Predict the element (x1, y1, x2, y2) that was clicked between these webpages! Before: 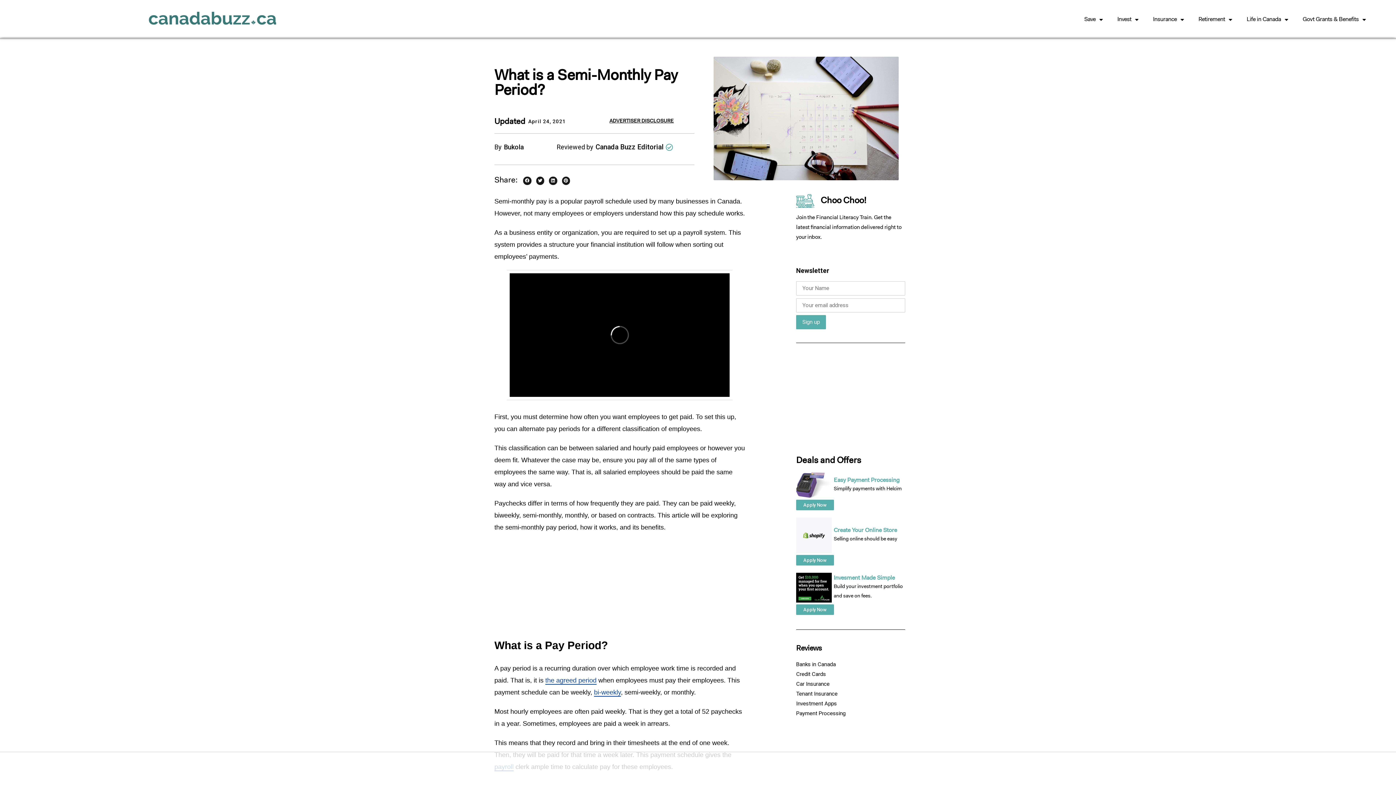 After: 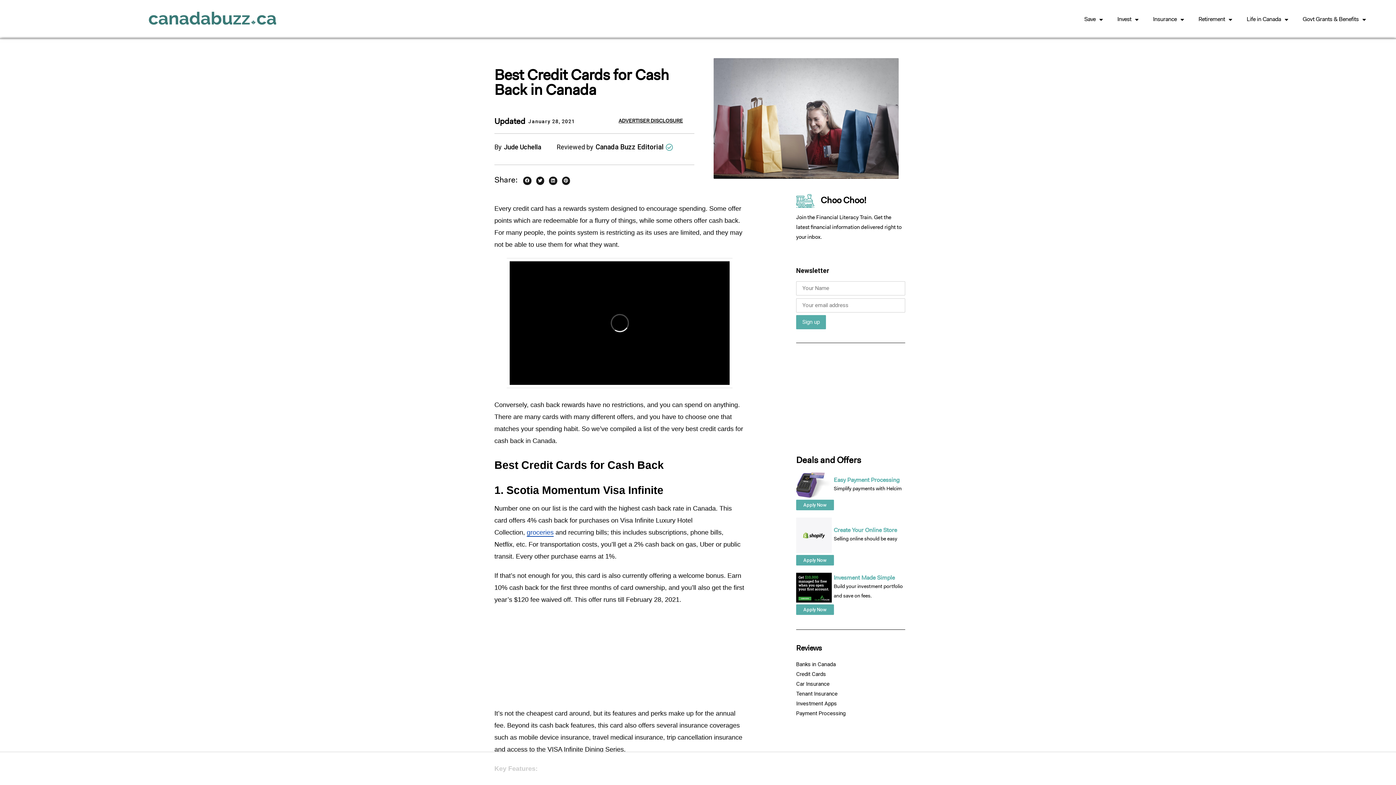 Action: label: Credit Cards bbox: (796, 669, 905, 679)